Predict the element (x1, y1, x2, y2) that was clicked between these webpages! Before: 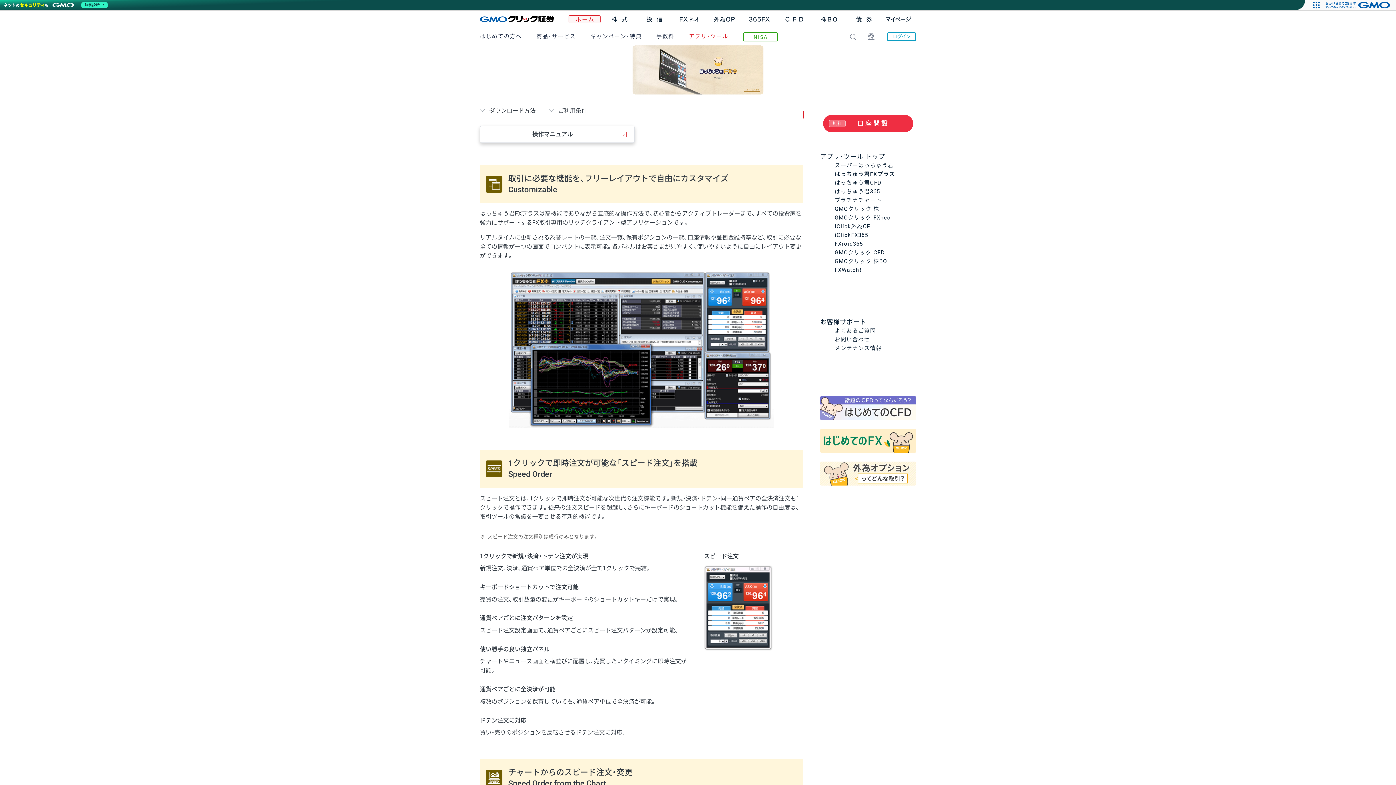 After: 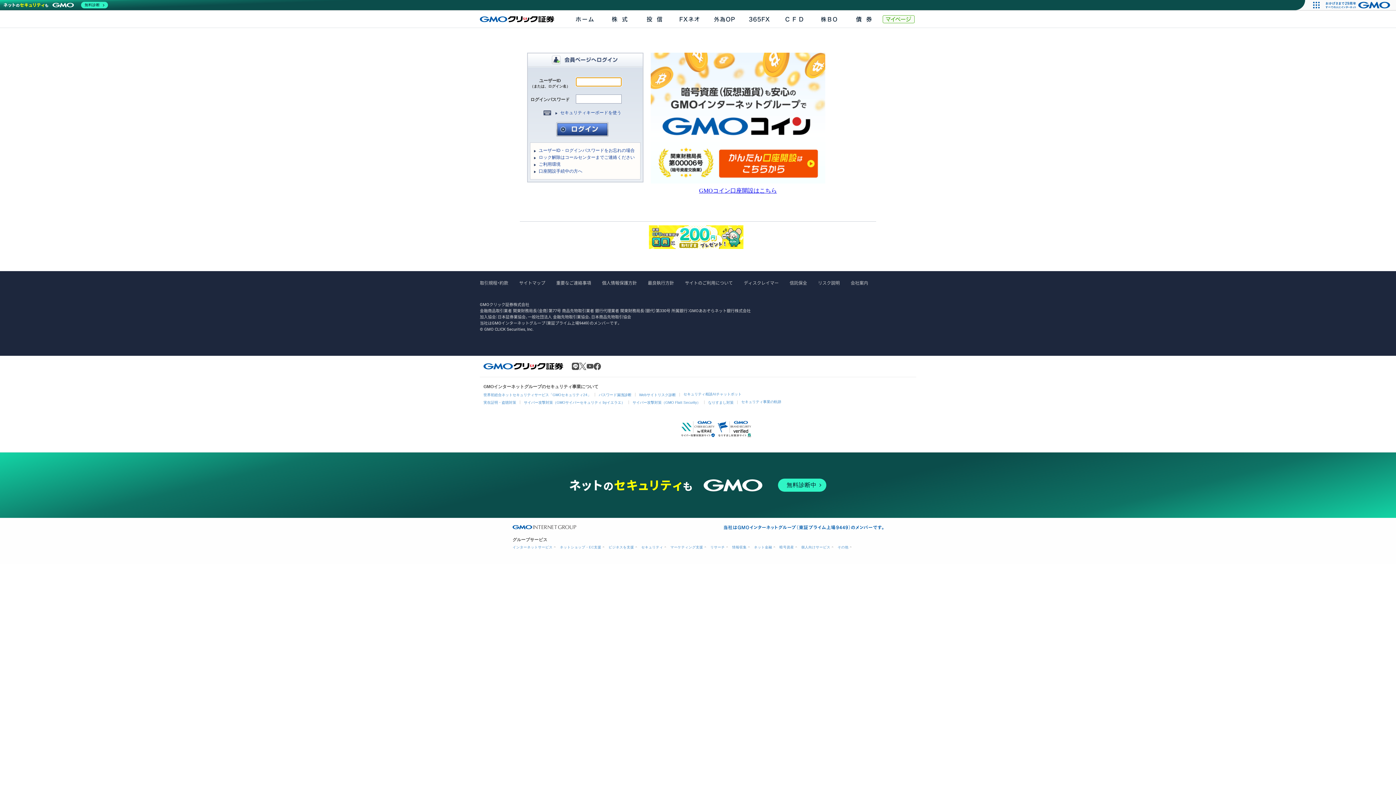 Action: label: マイページ bbox: (881, -4, 916, 28)